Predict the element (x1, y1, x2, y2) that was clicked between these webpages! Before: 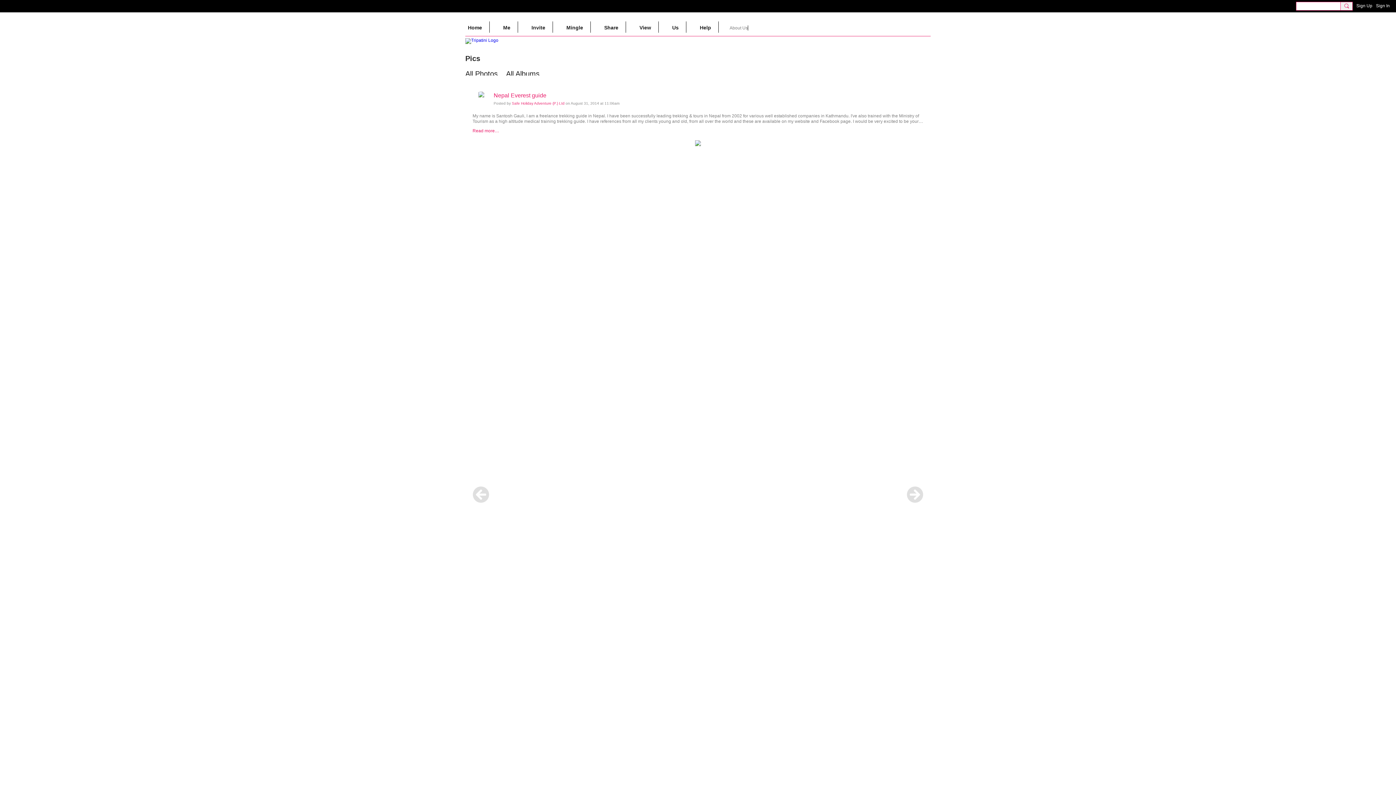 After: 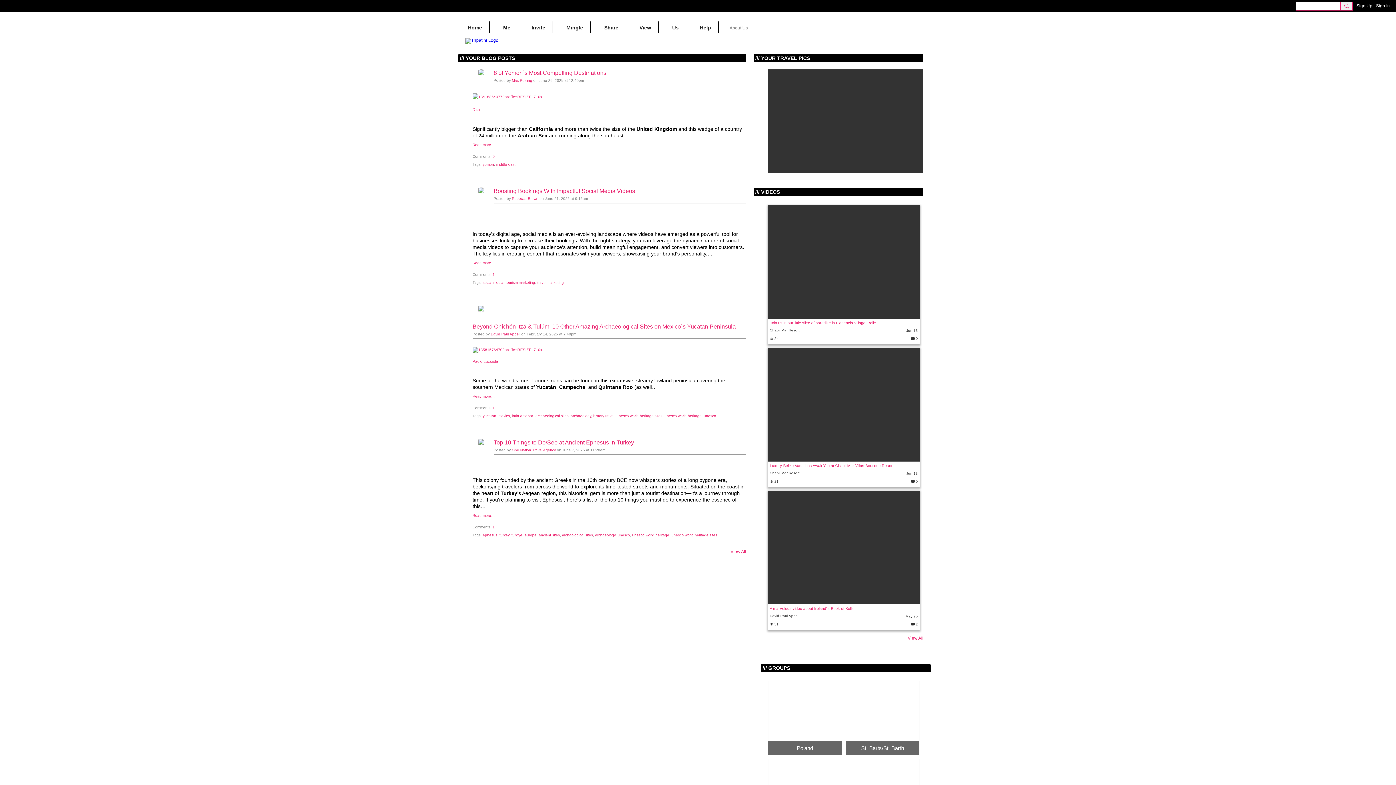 Action: bbox: (465, 21, 489, 32) label: Home